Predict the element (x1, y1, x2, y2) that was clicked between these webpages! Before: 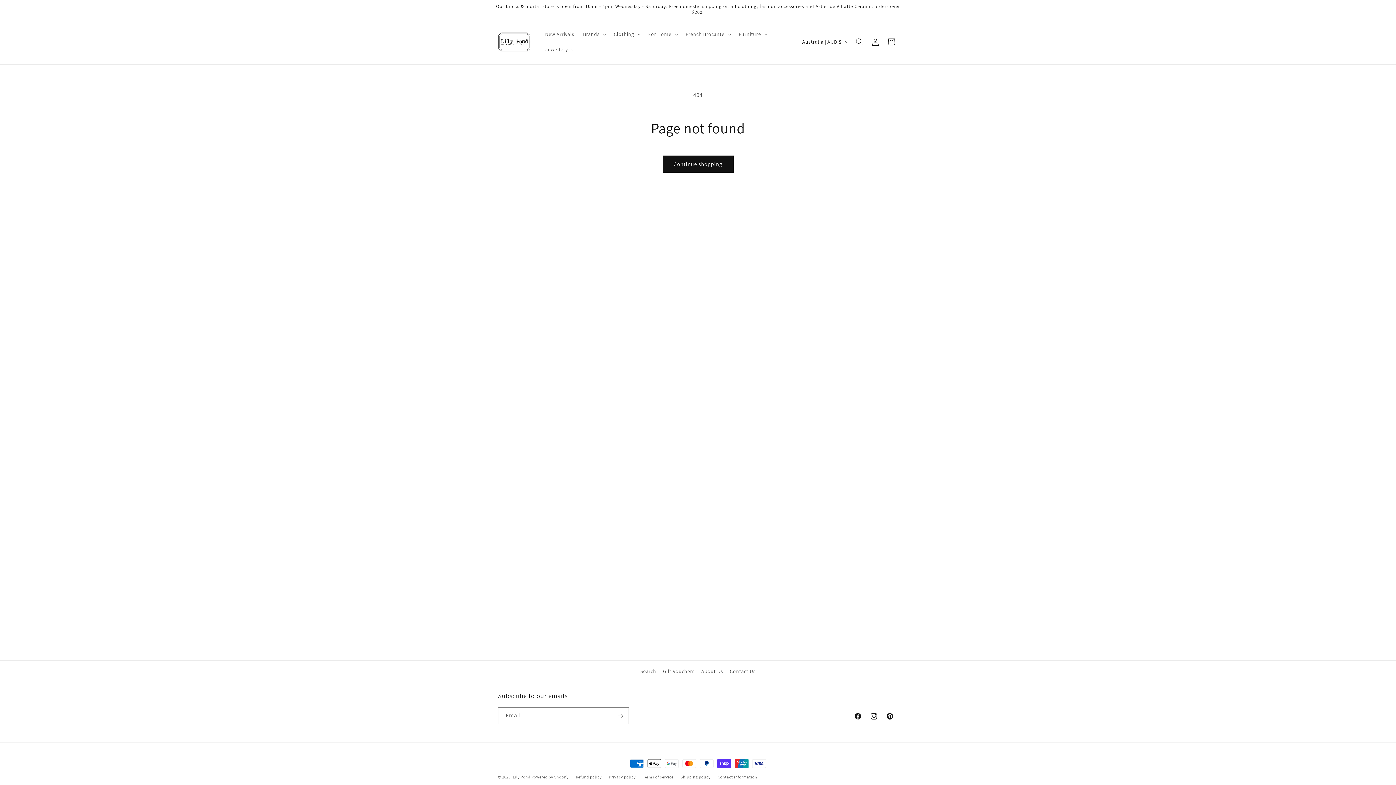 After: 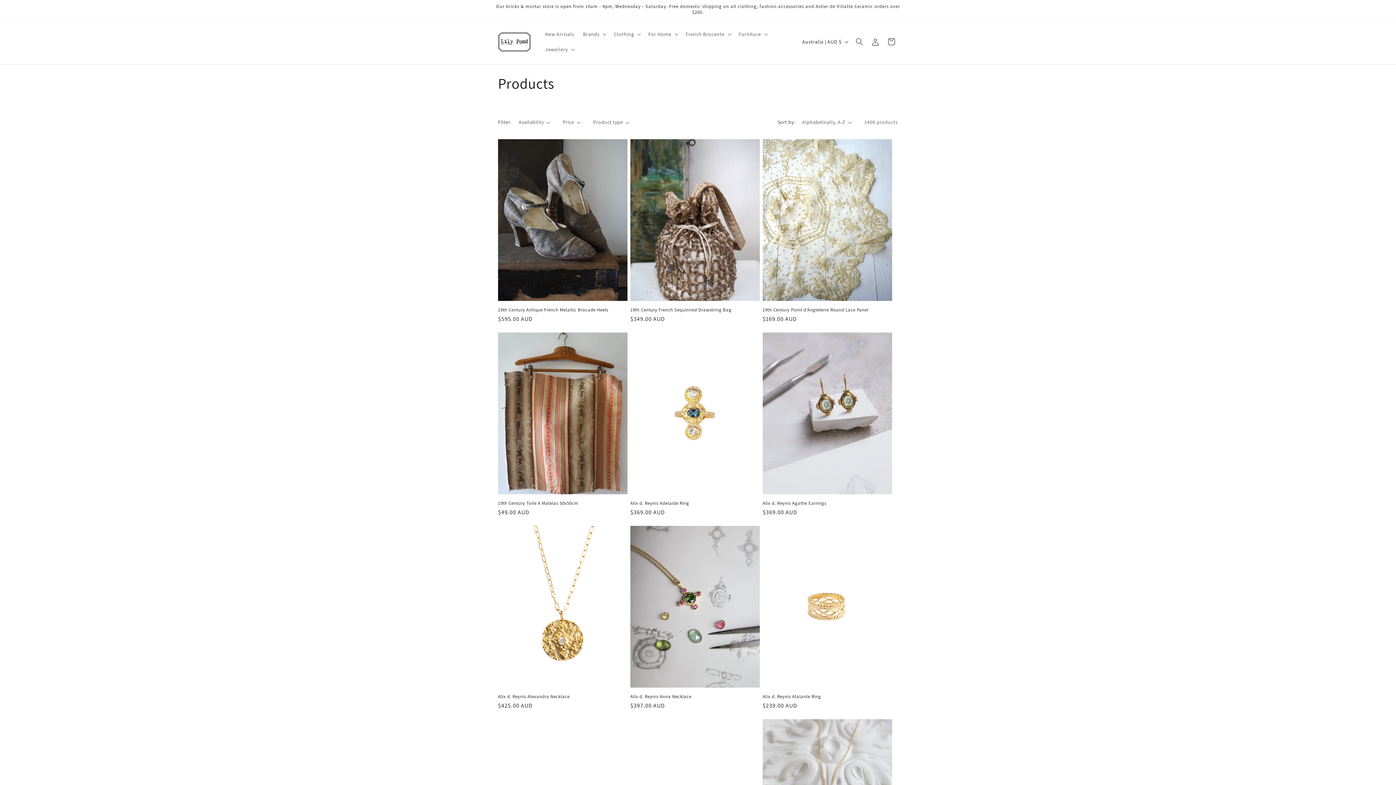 Action: label: Continue shopping bbox: (662, 155, 733, 172)